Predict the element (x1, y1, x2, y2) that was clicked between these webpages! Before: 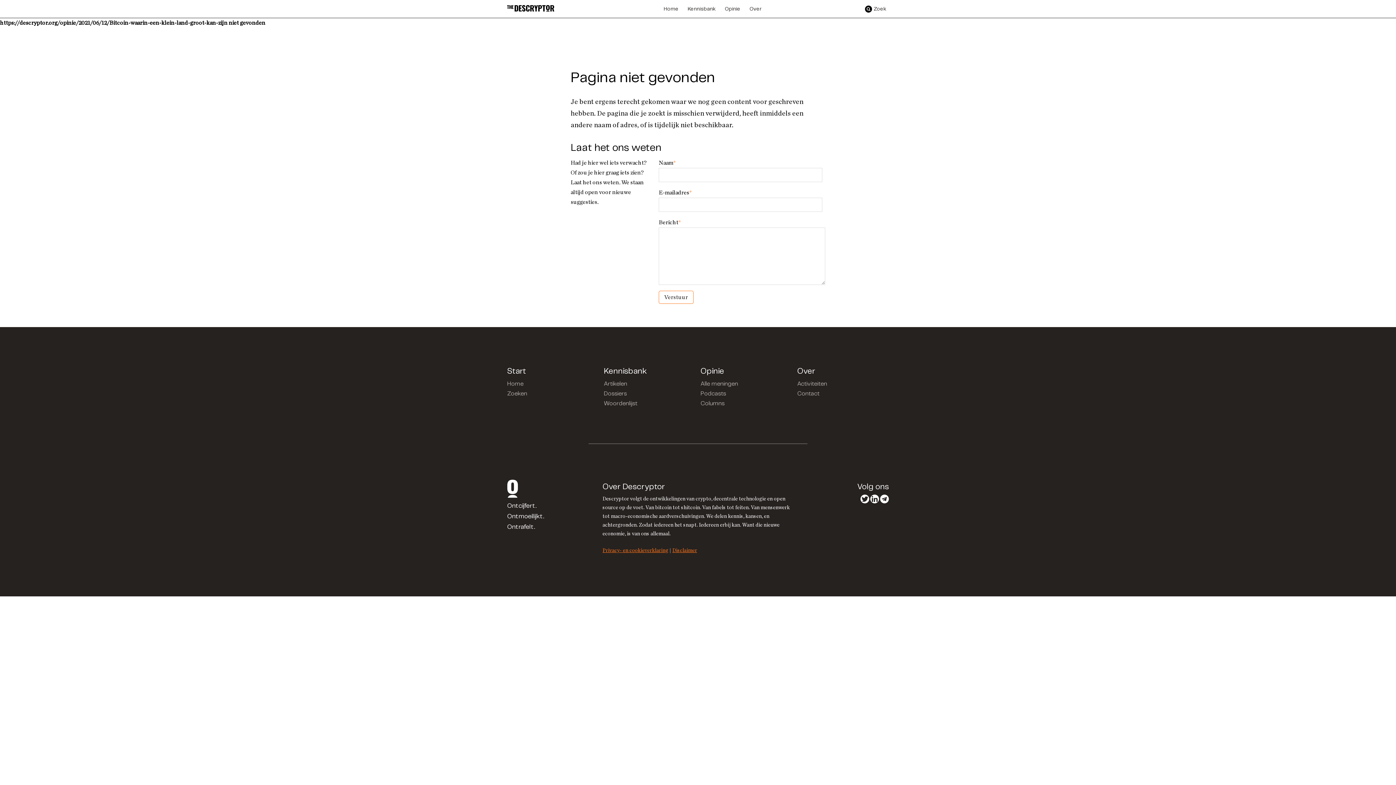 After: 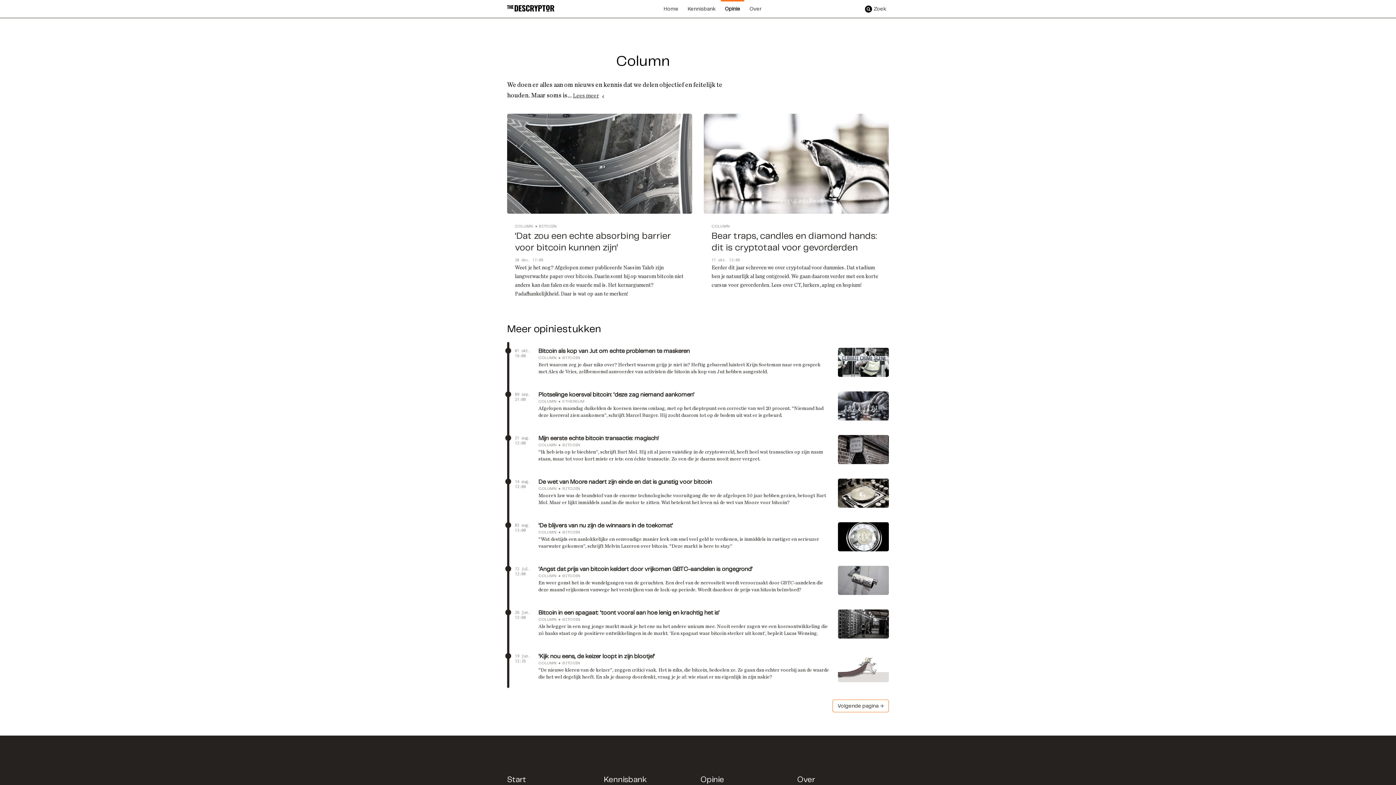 Action: bbox: (700, 400, 724, 406) label: Columns